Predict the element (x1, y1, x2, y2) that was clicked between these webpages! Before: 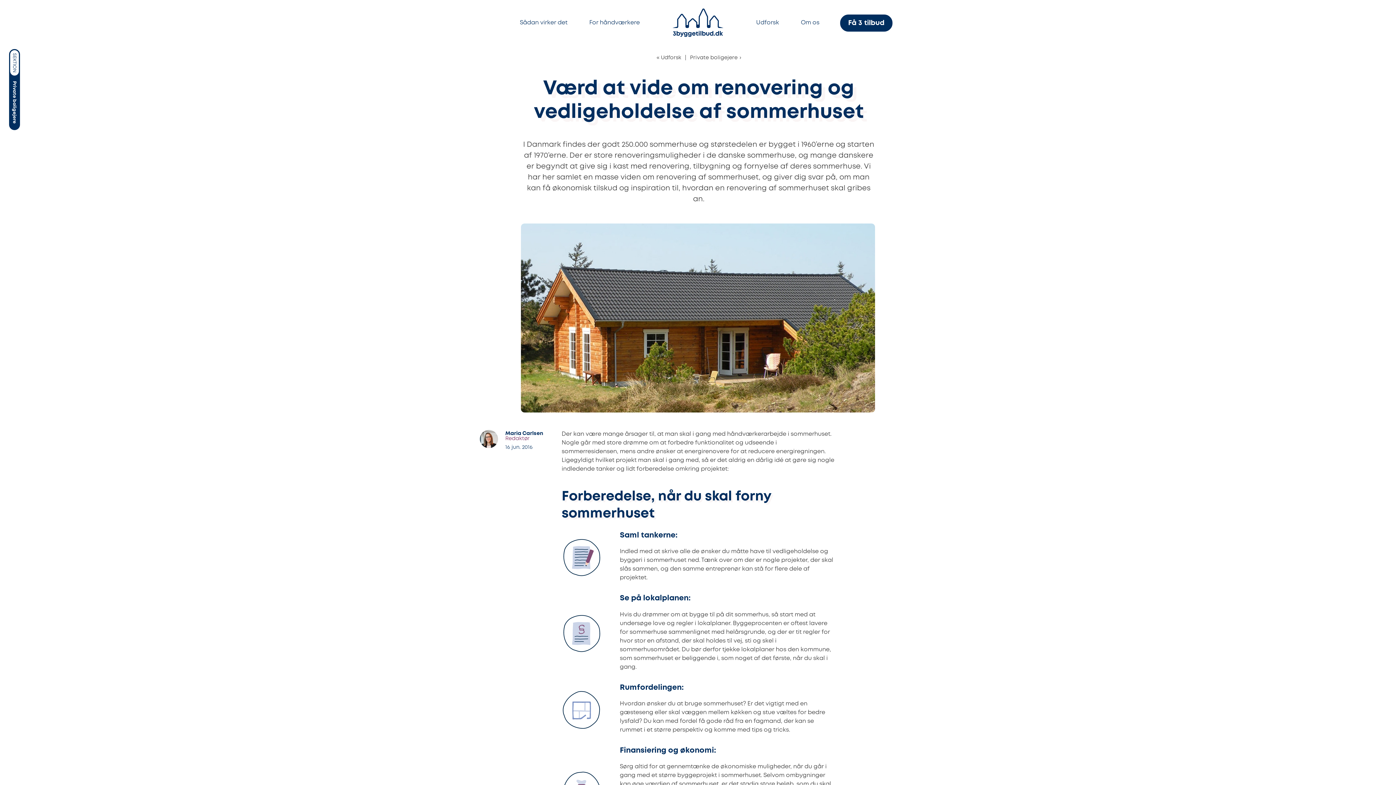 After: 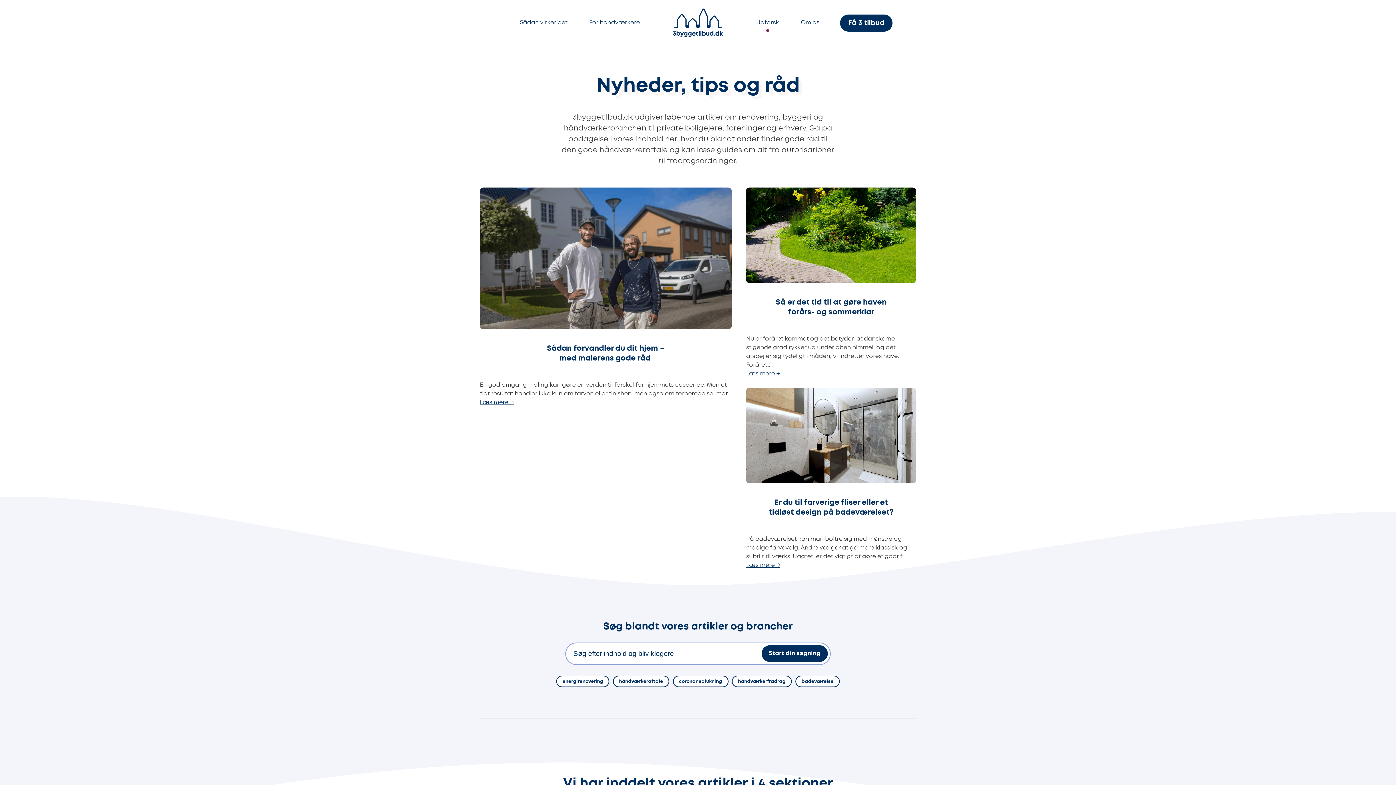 Action: label: « Udforsk bbox: (652, 53, 683, 62)